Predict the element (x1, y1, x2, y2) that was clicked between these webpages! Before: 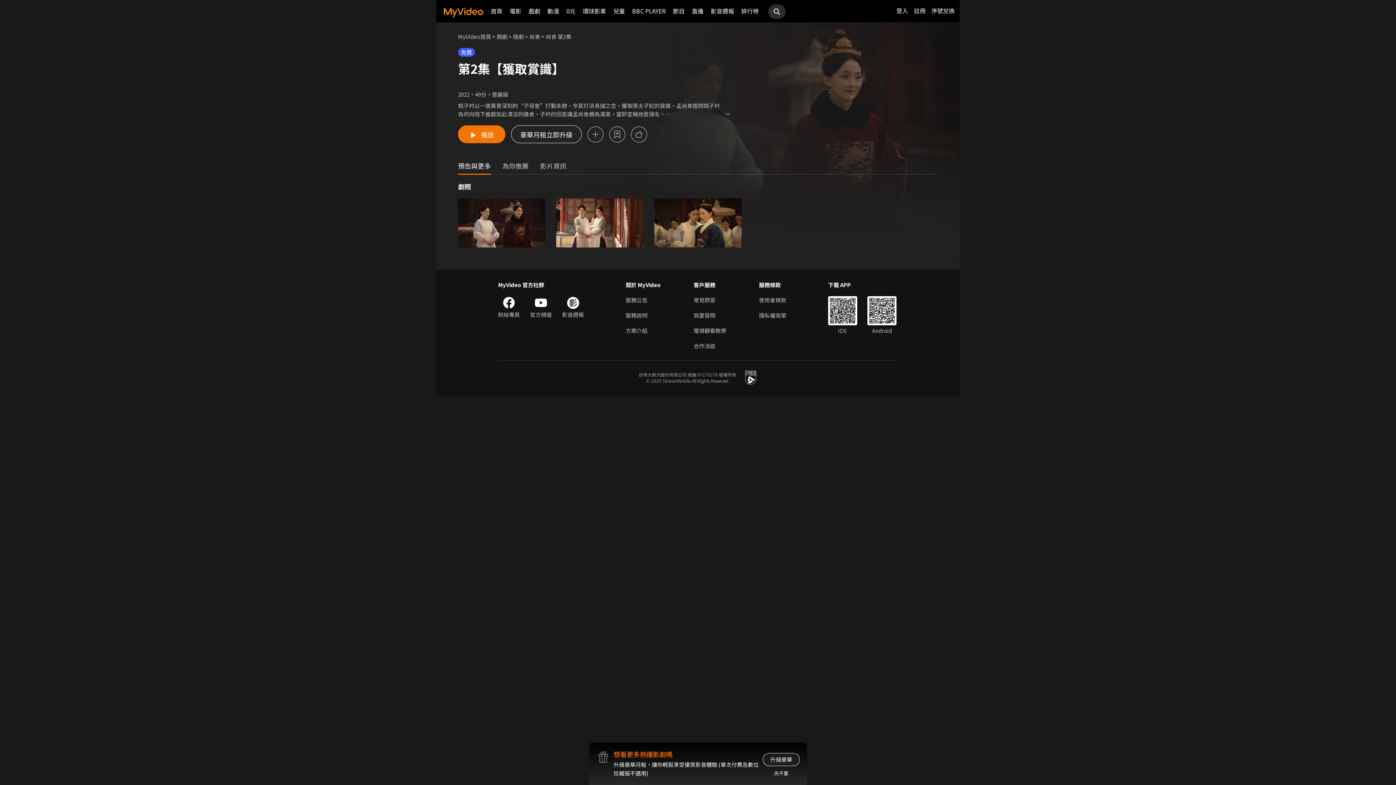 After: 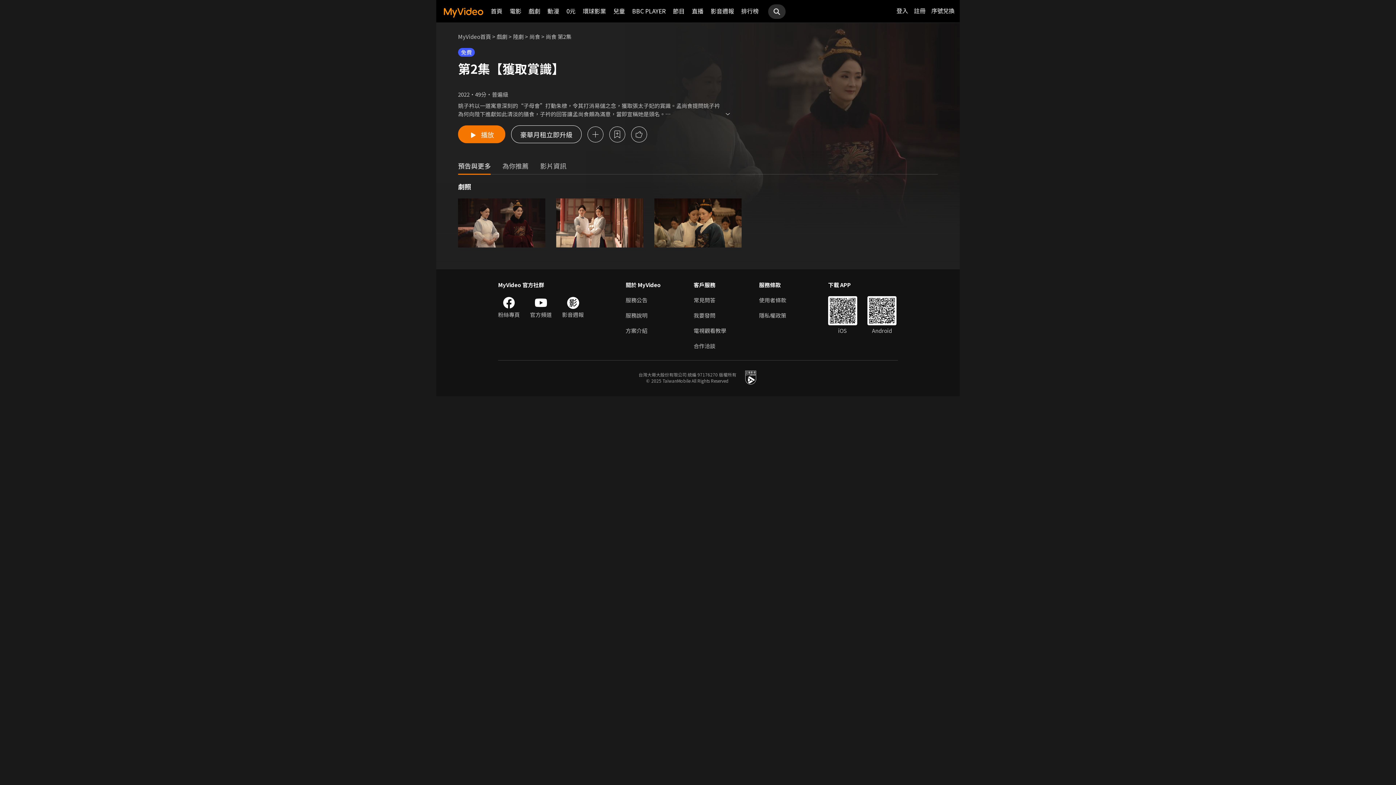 Action: label: 先不要 bbox: (774, 770, 788, 777)